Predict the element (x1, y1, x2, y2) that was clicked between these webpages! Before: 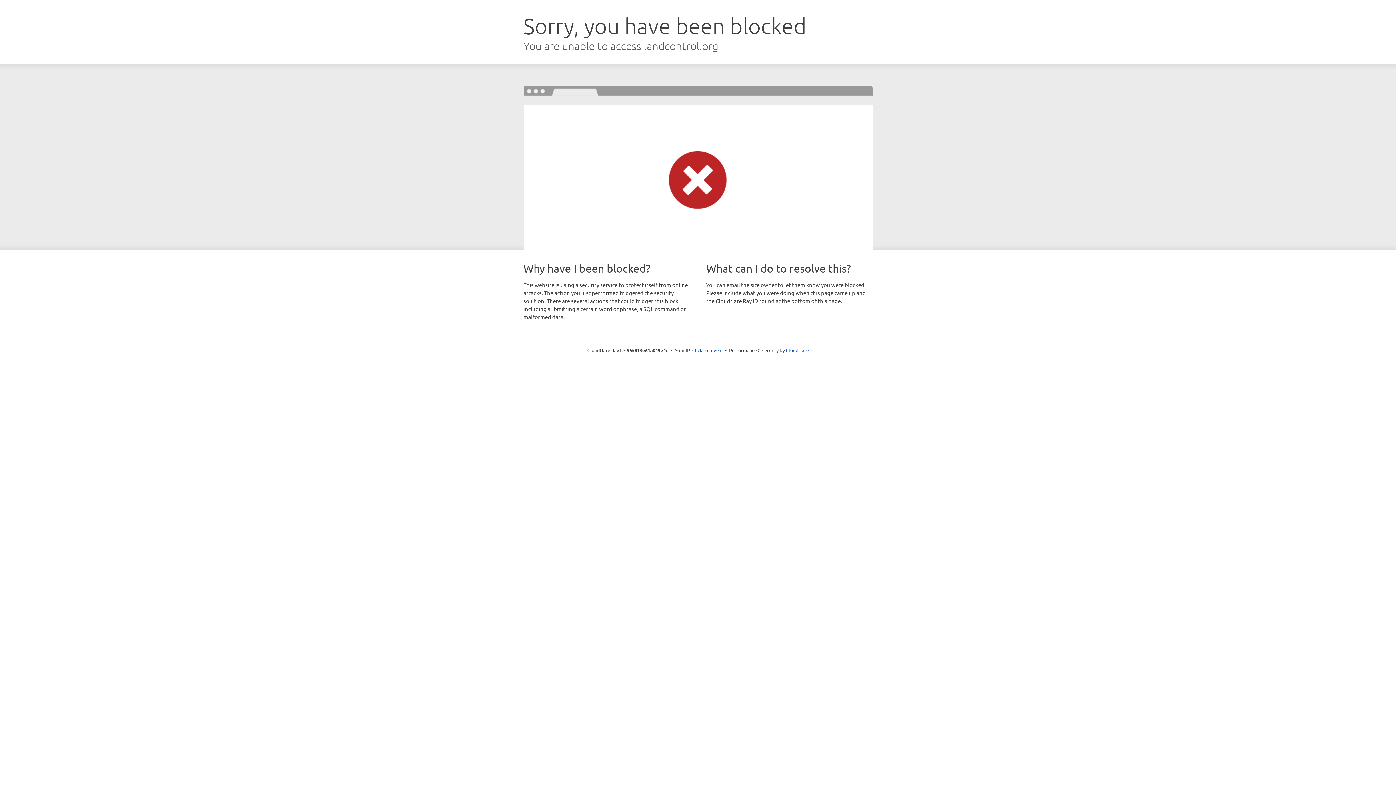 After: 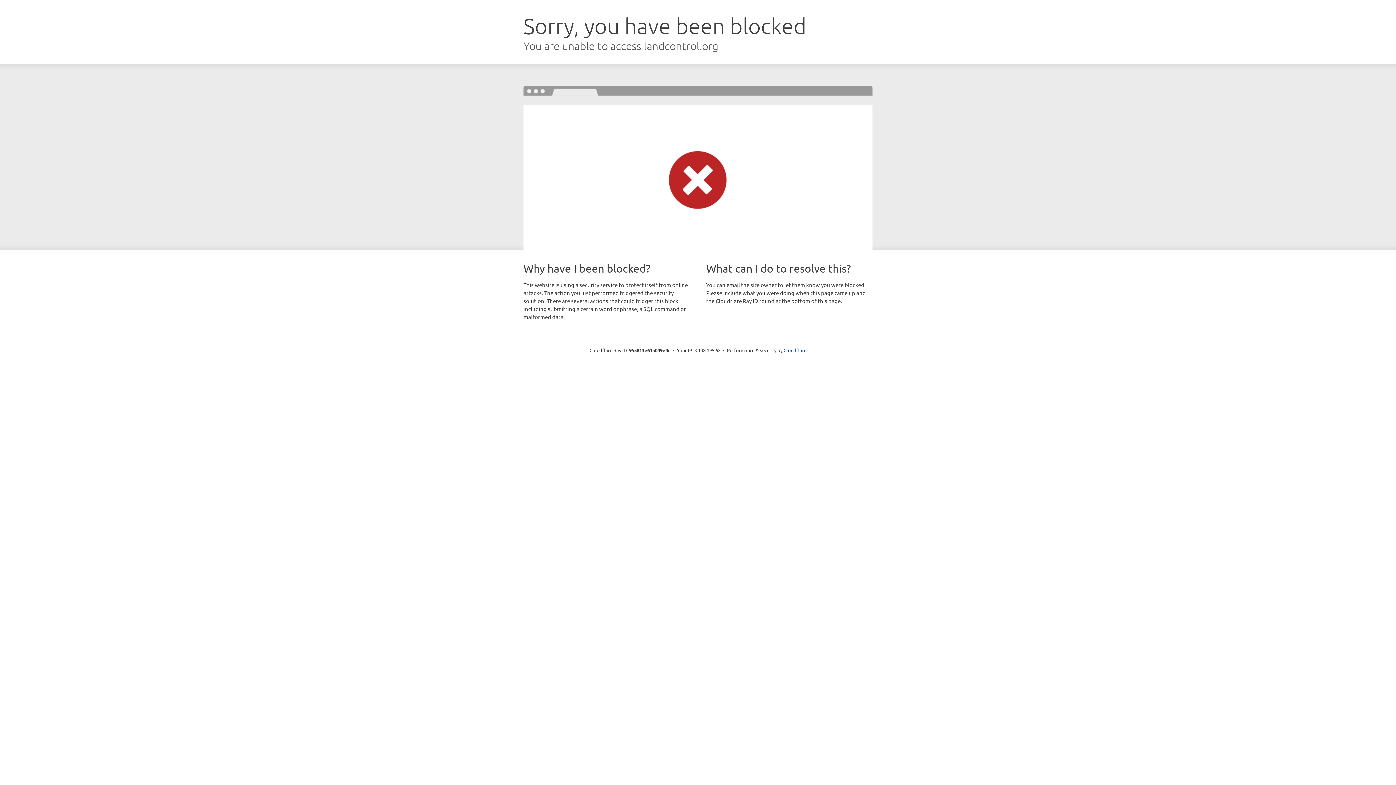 Action: label: Click to reveal bbox: (692, 346, 722, 353)